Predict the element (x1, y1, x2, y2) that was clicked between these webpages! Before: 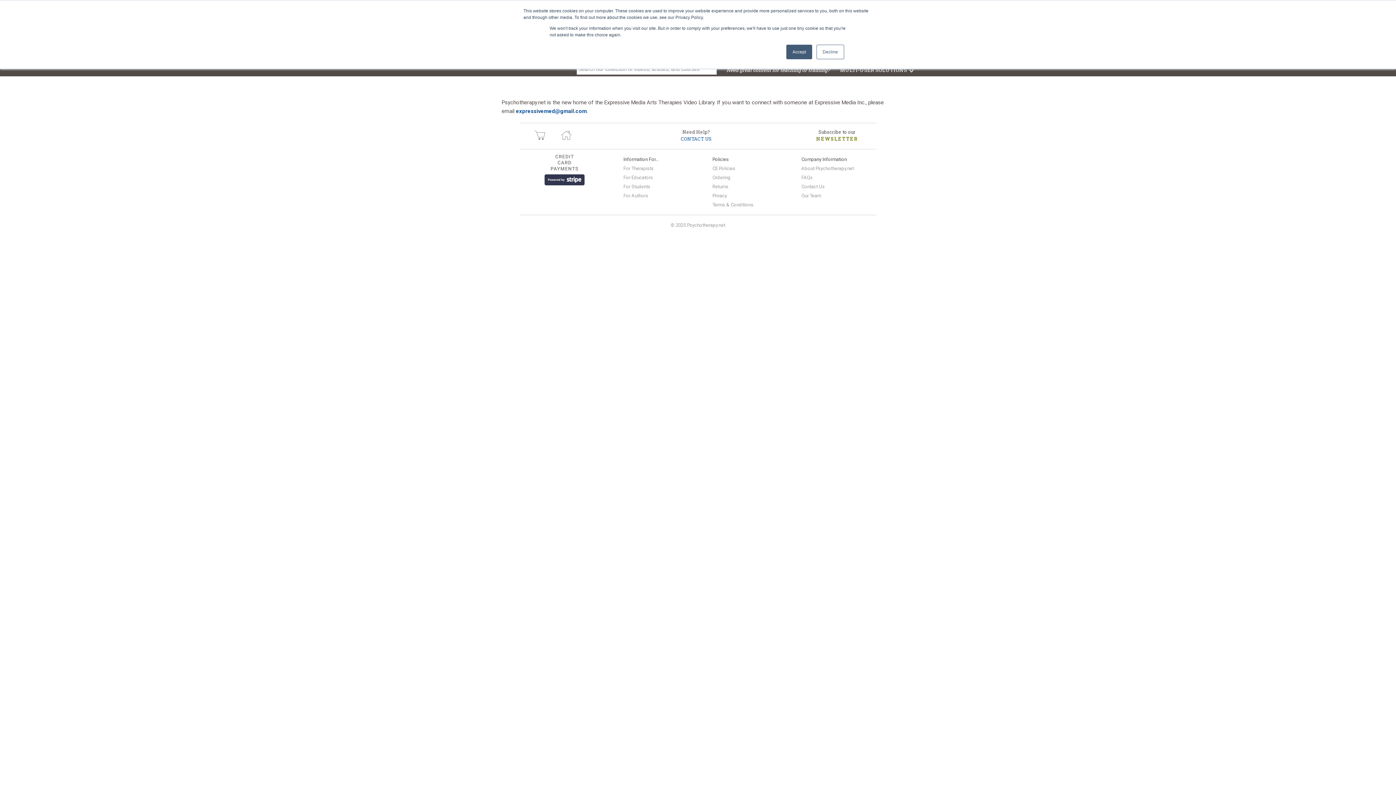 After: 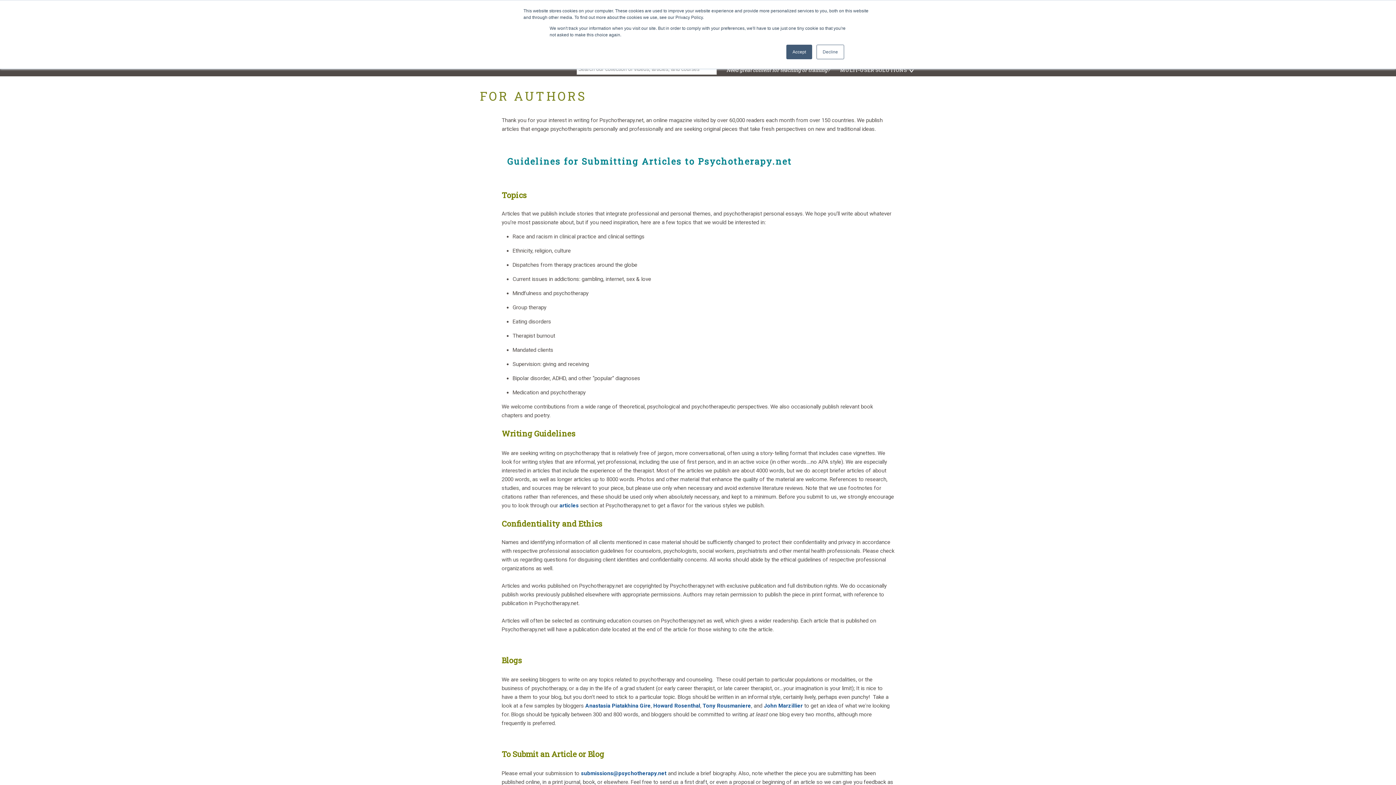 Action: label: For Authors bbox: (623, 192, 648, 198)